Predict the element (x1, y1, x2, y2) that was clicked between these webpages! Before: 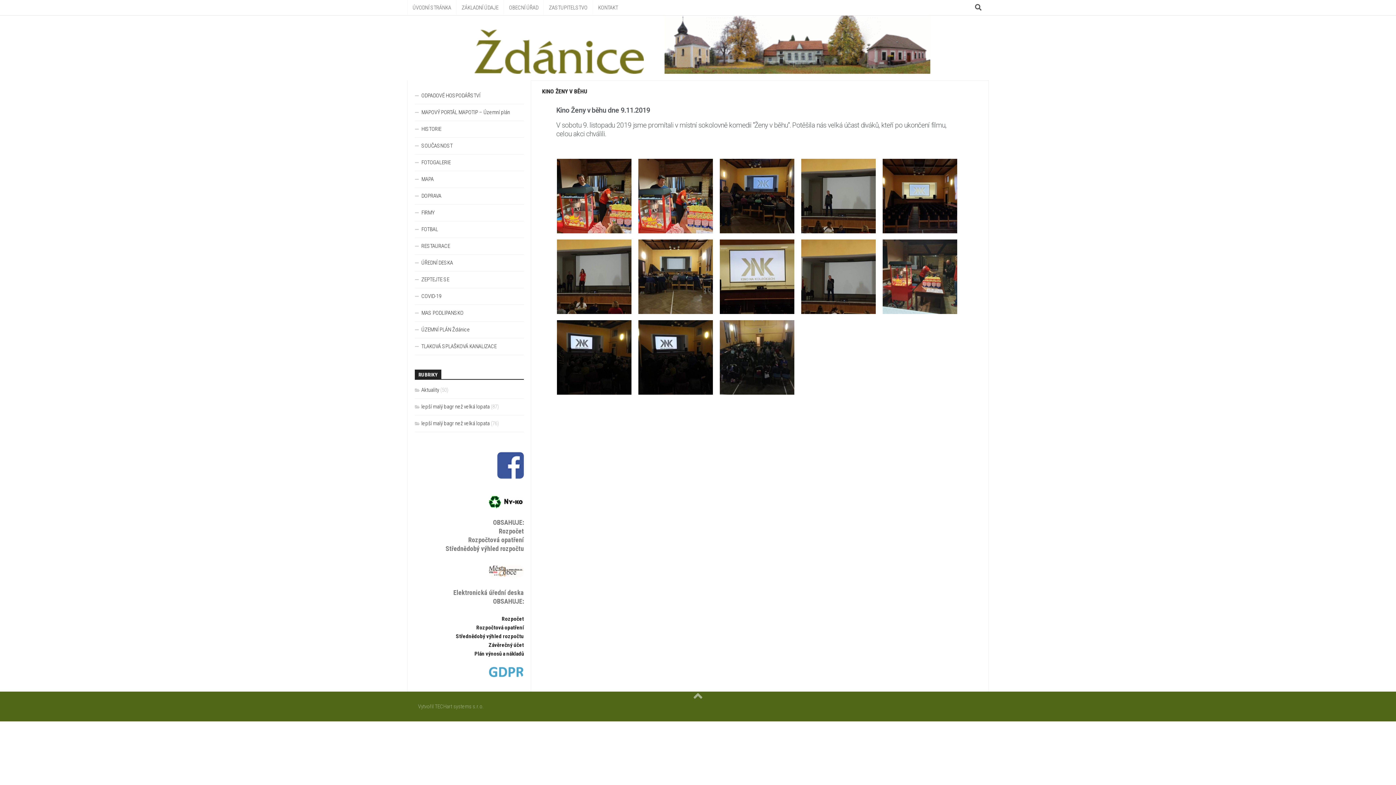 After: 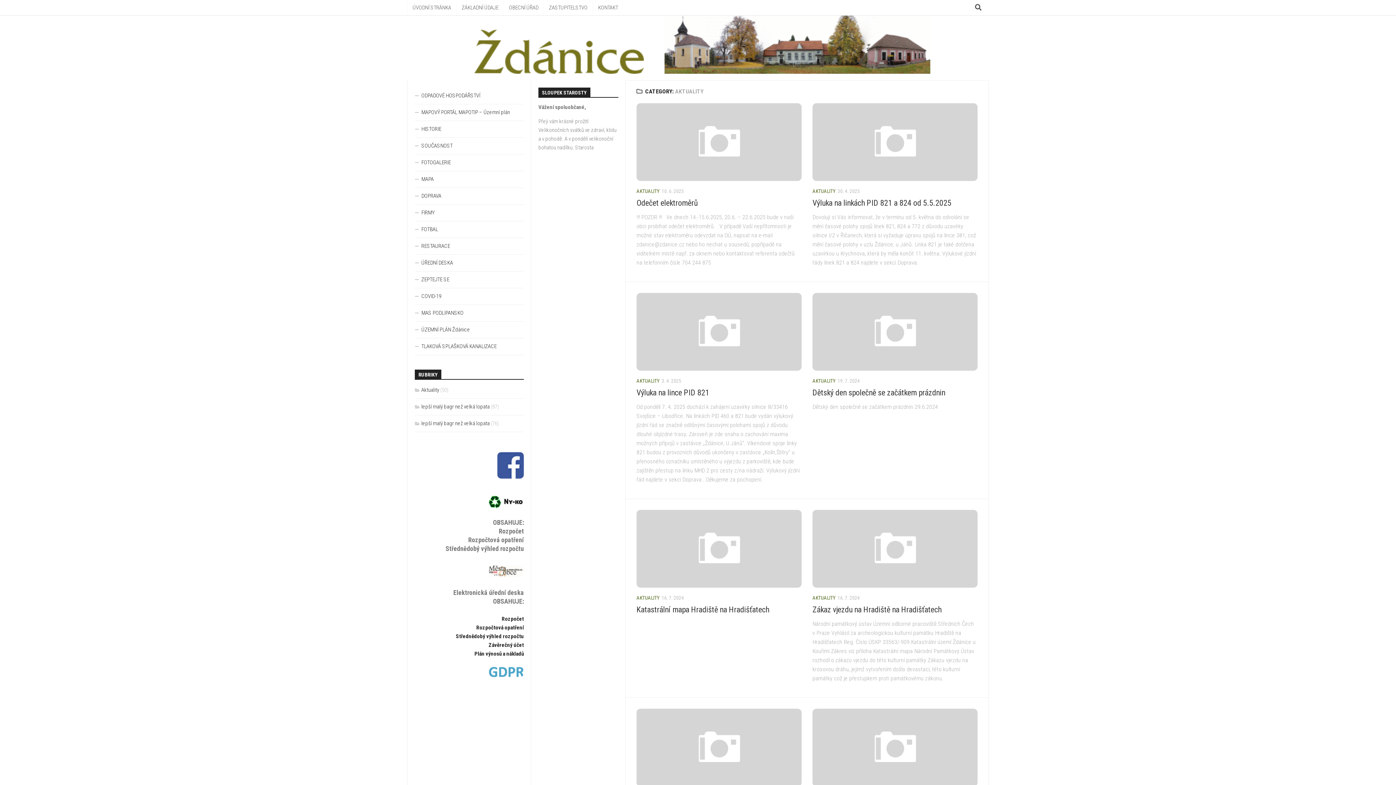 Action: bbox: (414, 386, 439, 393) label: Aktuality